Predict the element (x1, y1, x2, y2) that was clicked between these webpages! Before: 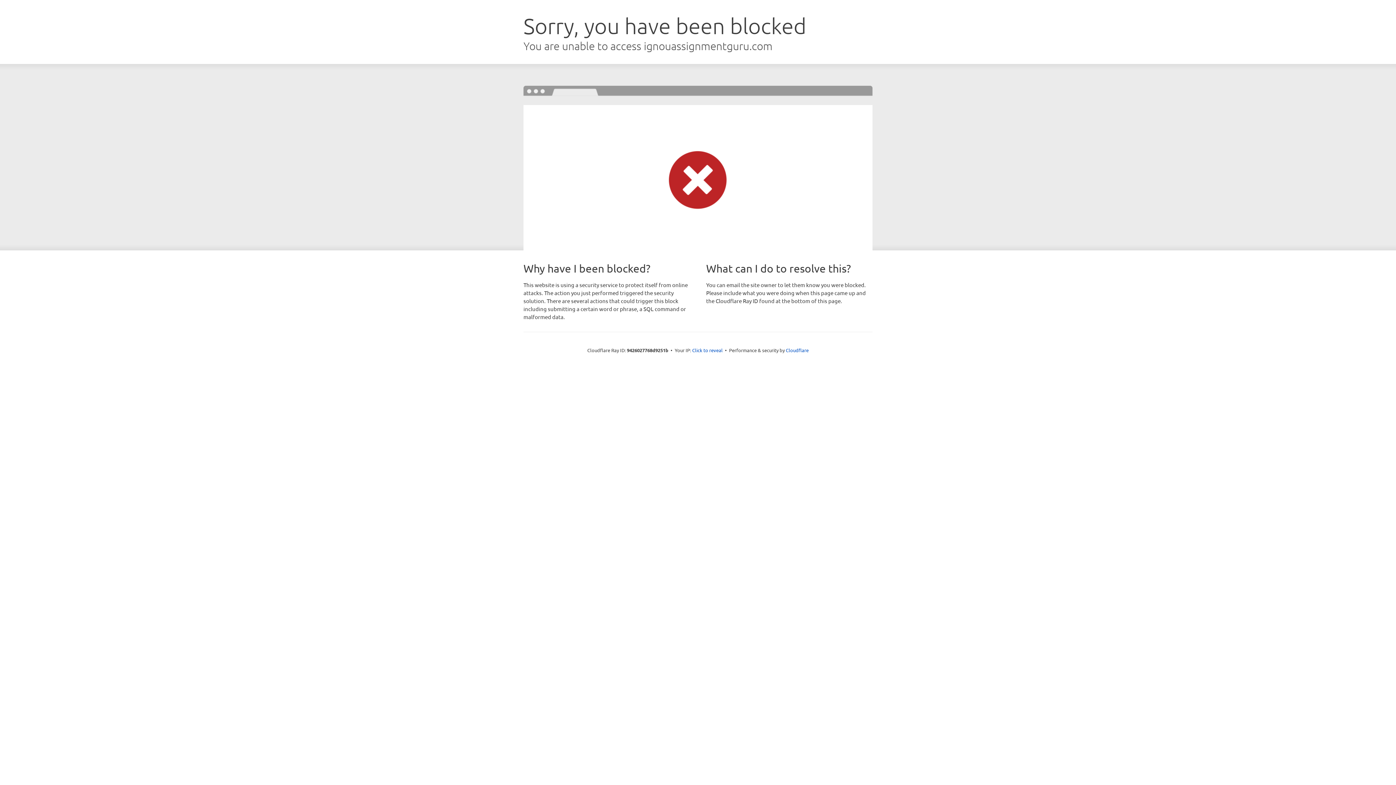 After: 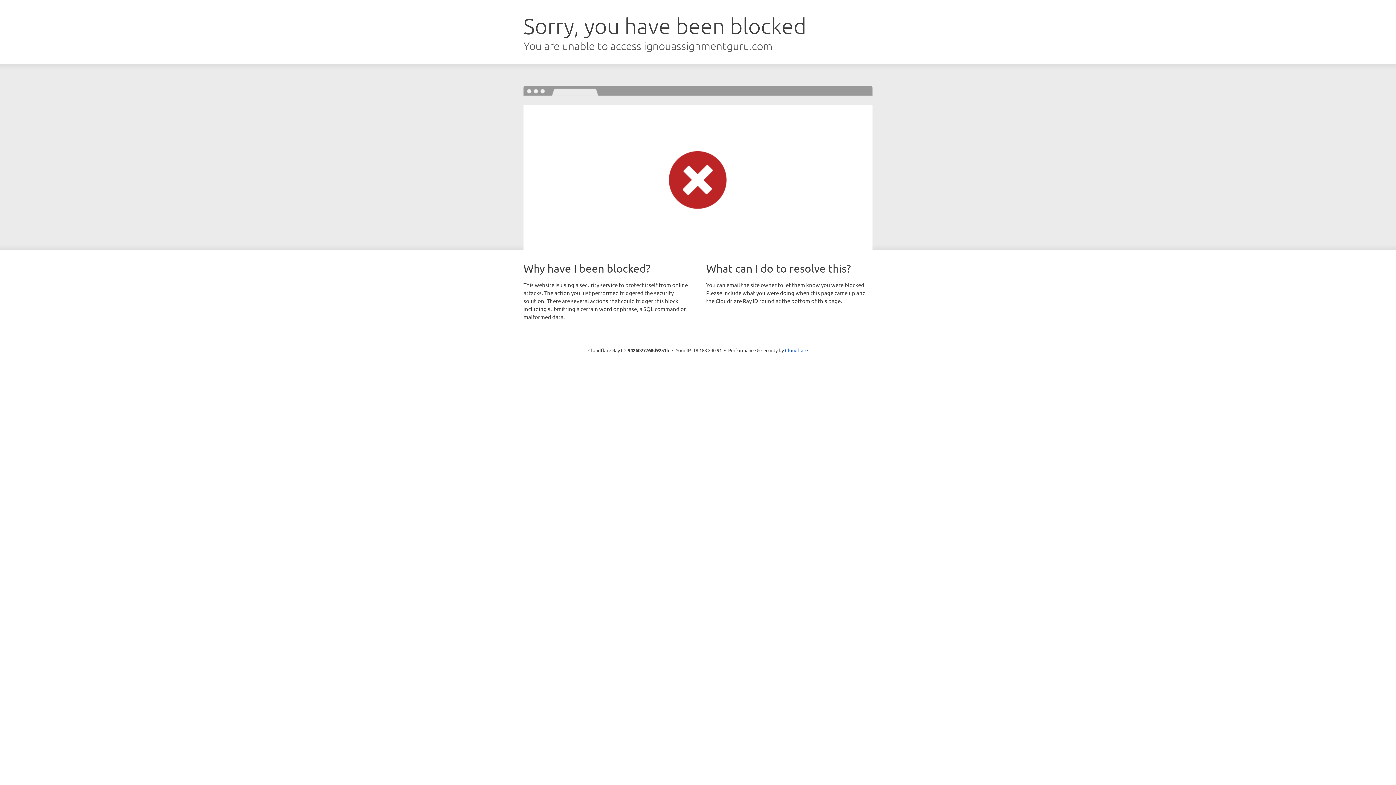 Action: bbox: (692, 346, 722, 353) label: Click to reveal